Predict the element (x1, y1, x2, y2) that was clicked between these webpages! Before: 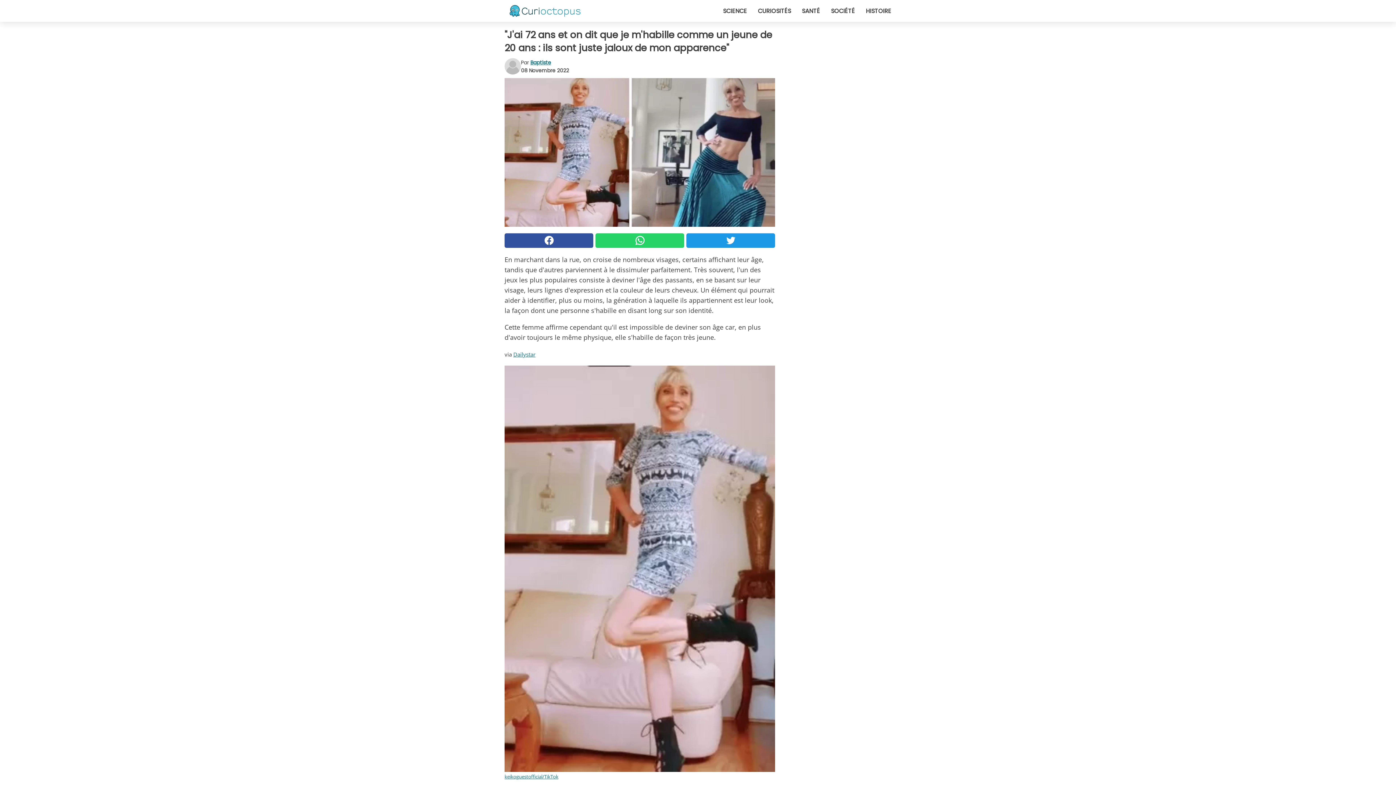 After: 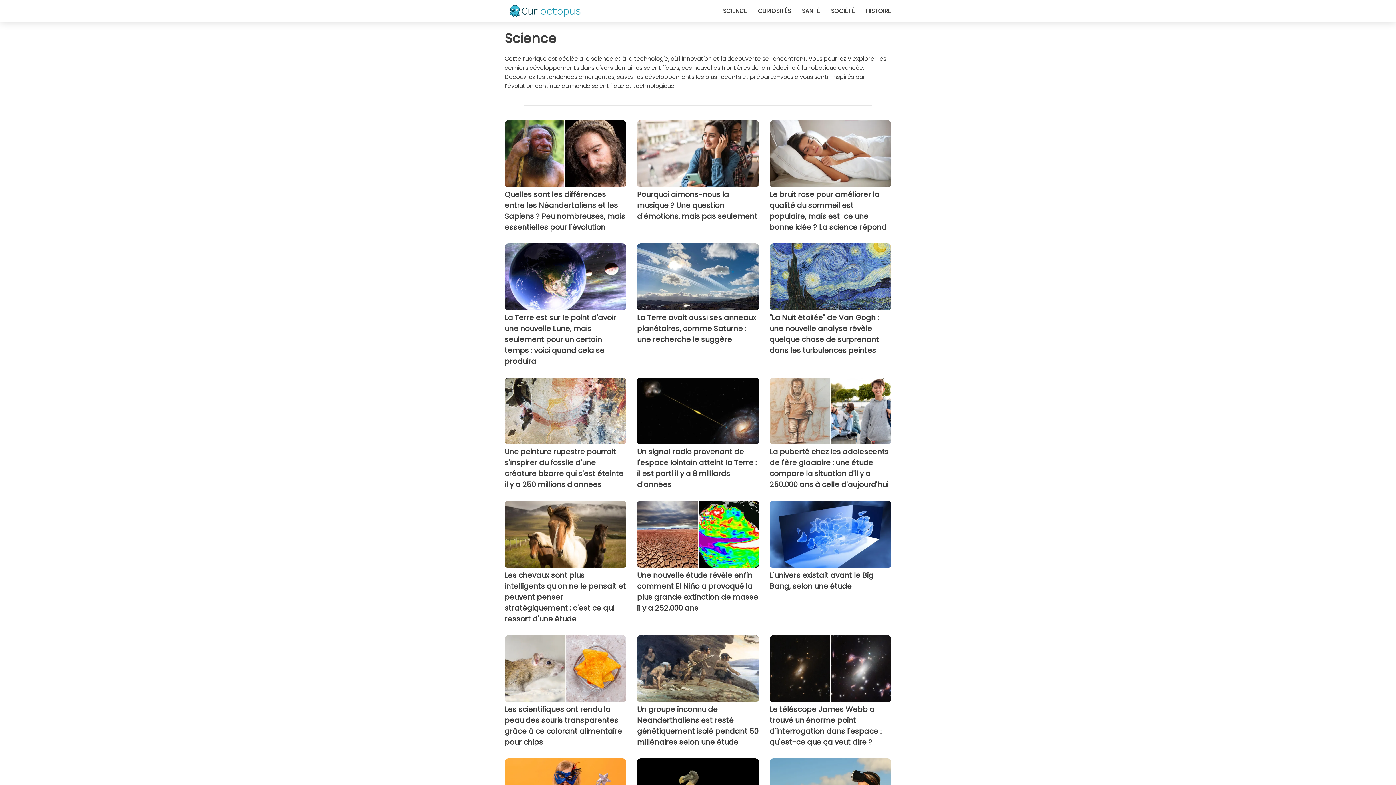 Action: bbox: (723, 6, 747, 15) label: SCIENCE